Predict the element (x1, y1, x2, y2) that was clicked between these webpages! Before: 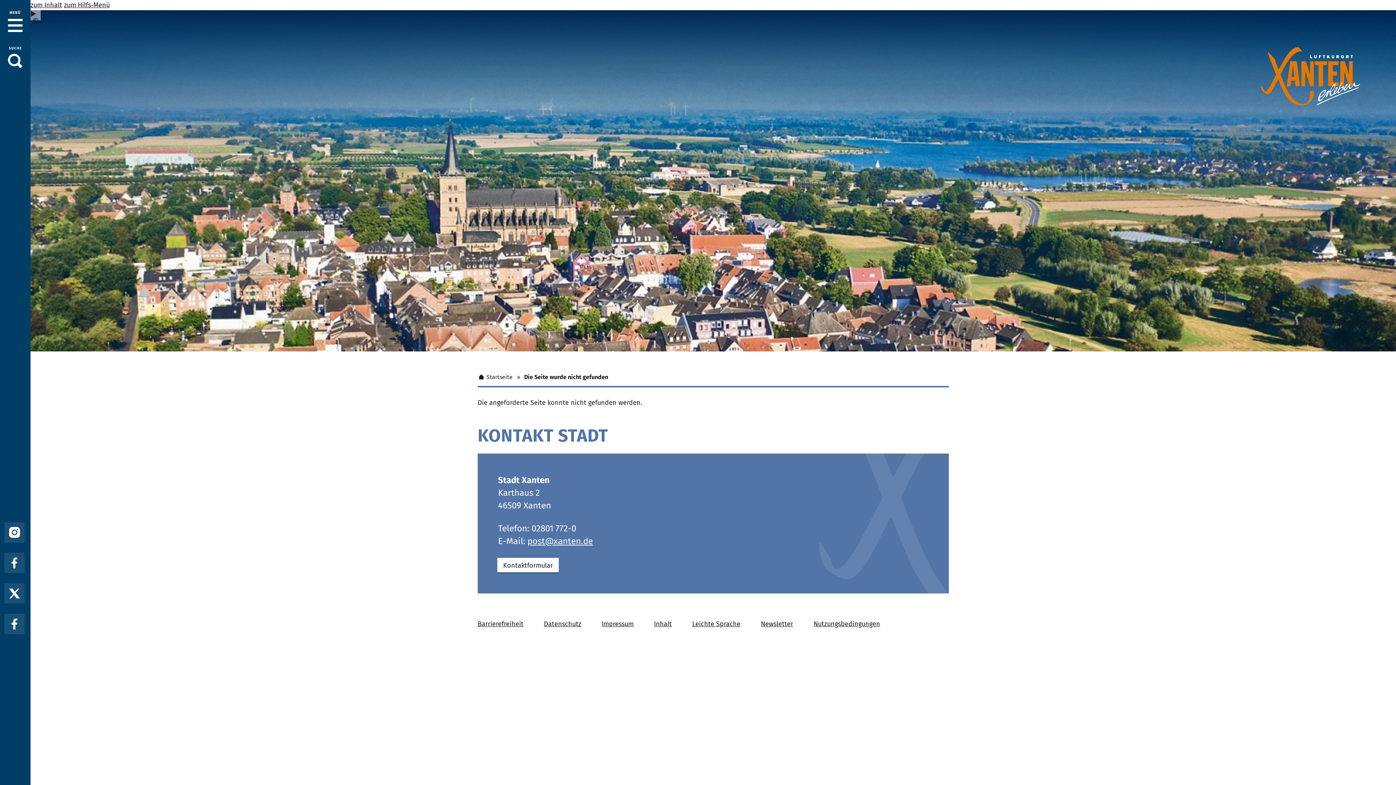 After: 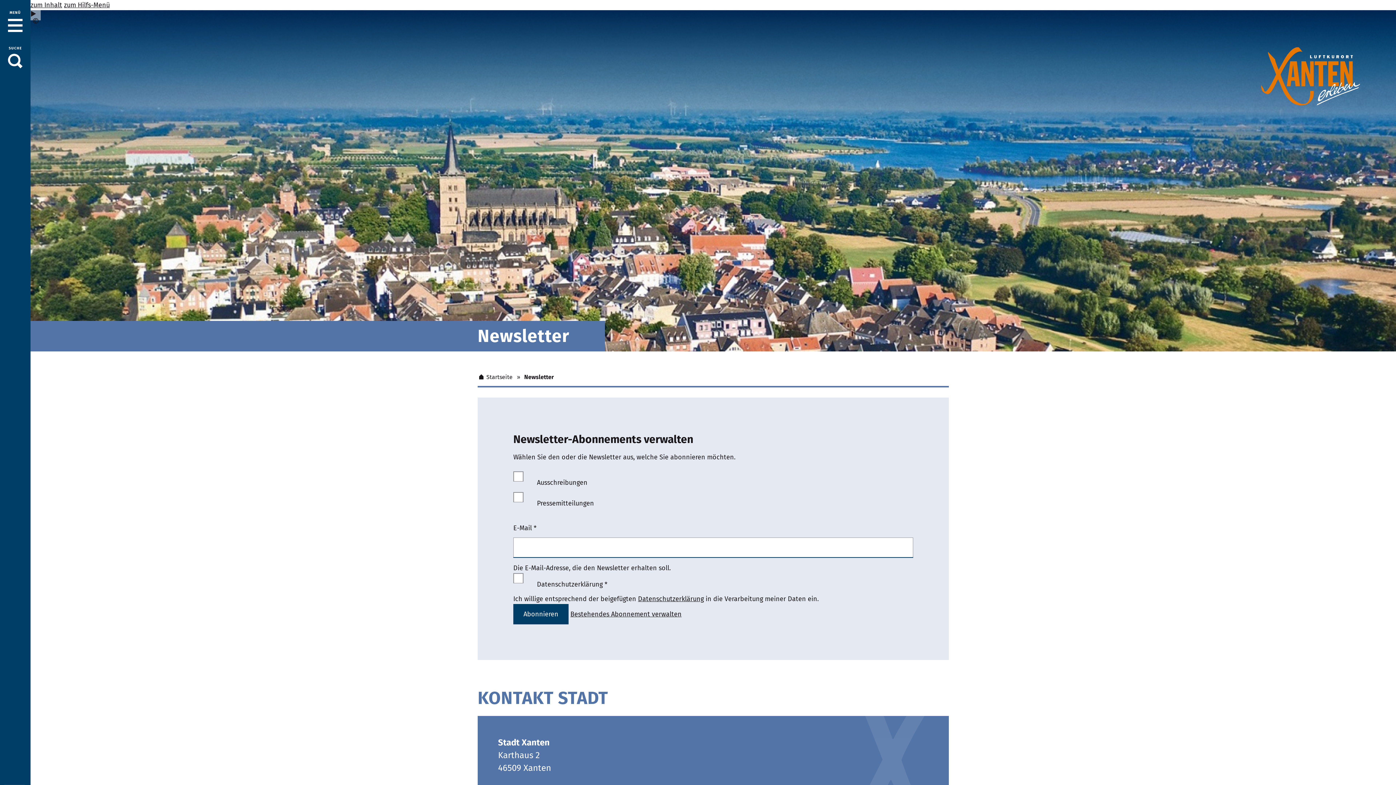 Action: label: Newsletter bbox: (760, 619, 794, 629)